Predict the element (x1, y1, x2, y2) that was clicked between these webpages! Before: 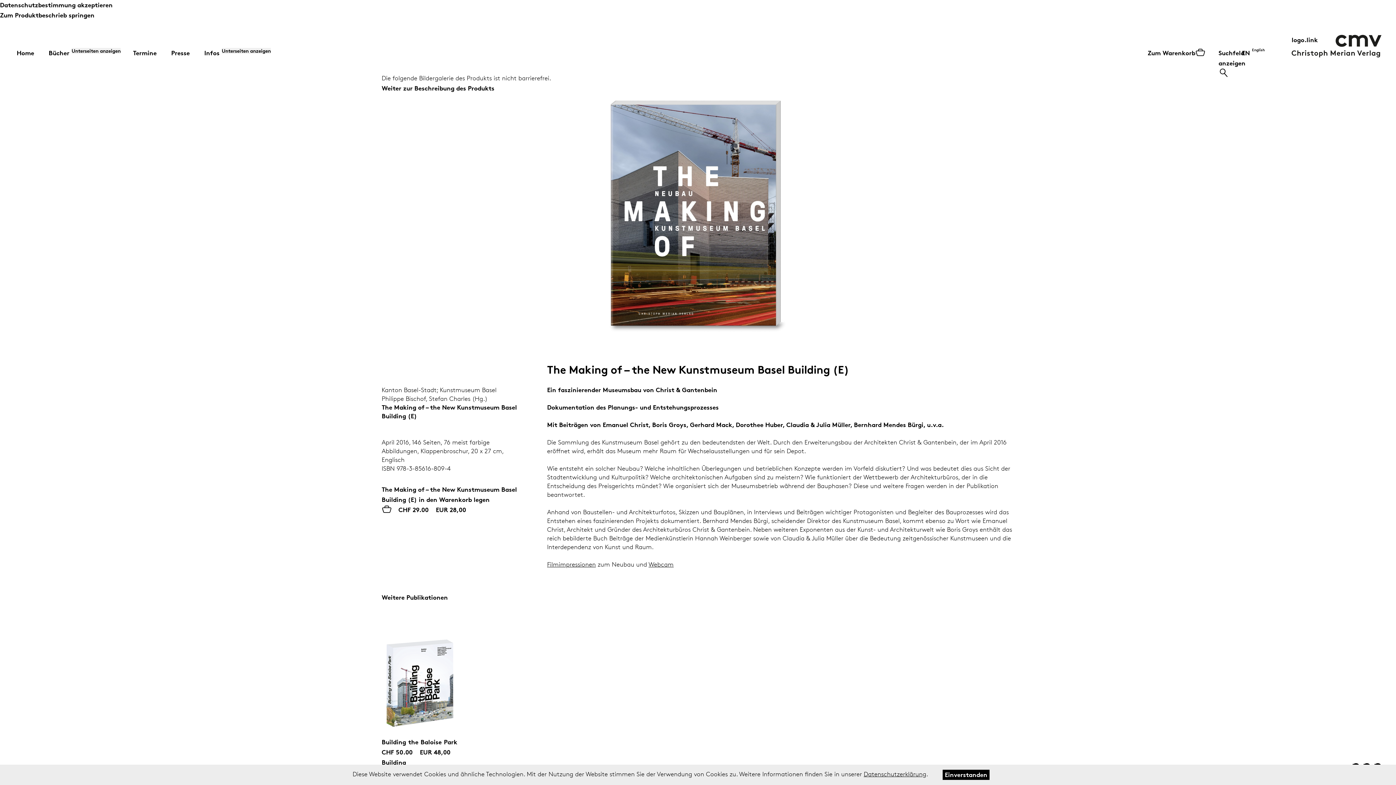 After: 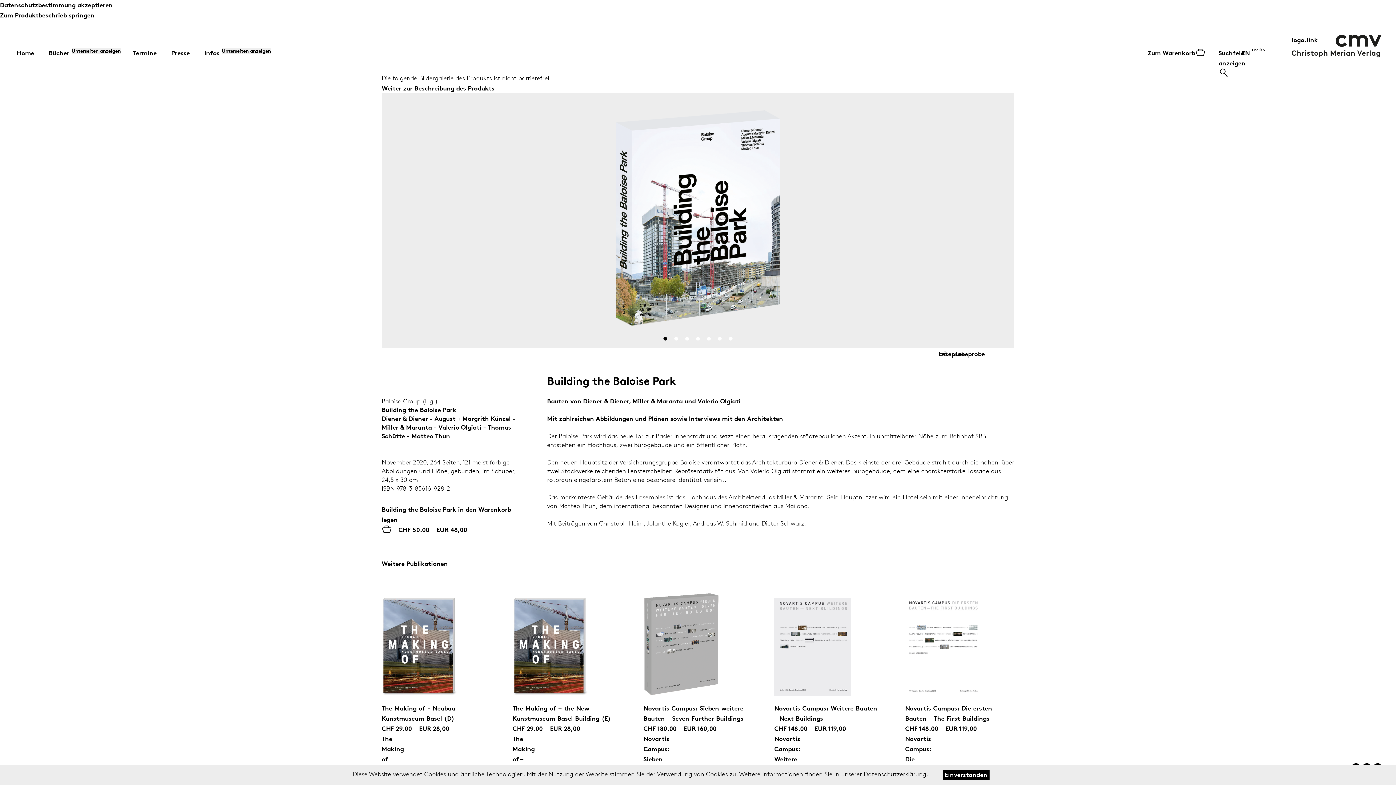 Action: bbox: (381, 621, 490, 730)